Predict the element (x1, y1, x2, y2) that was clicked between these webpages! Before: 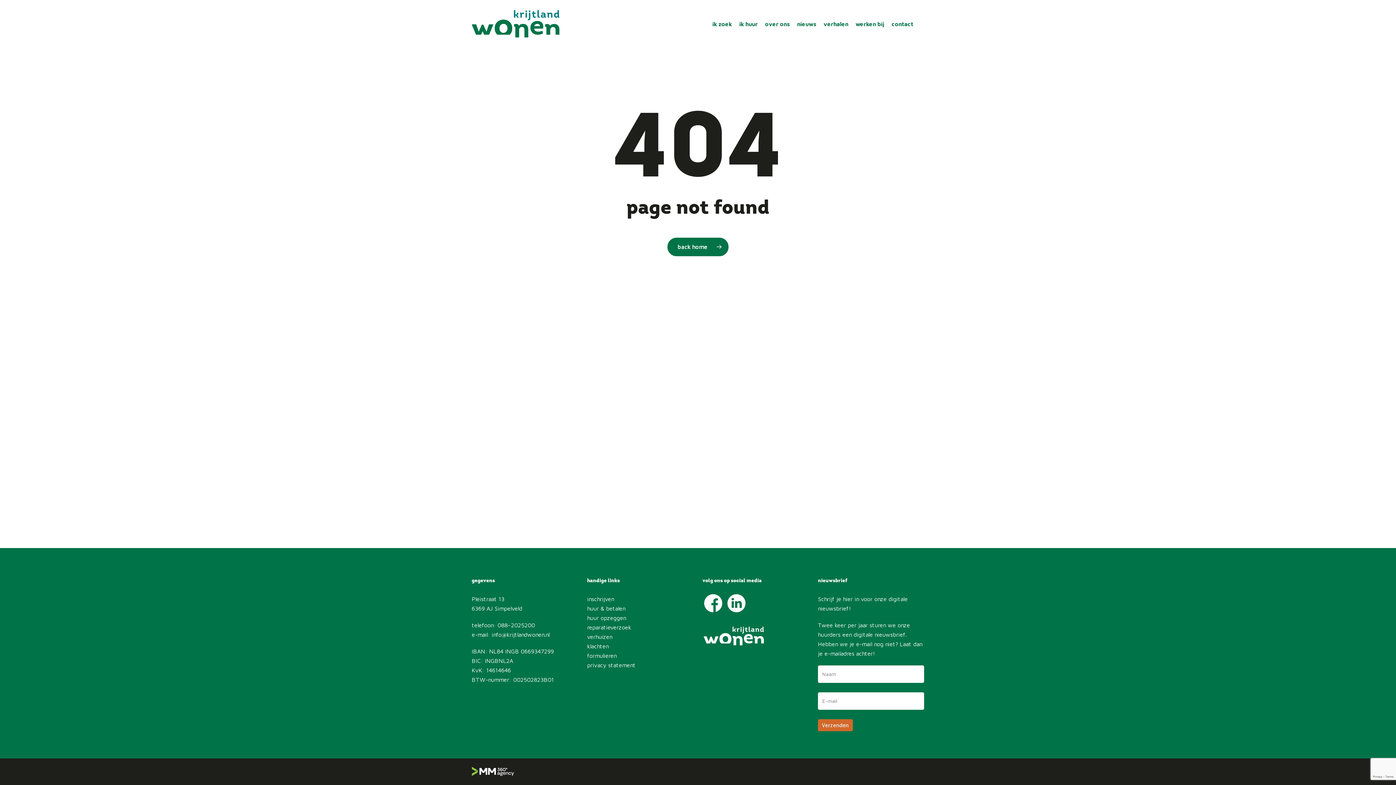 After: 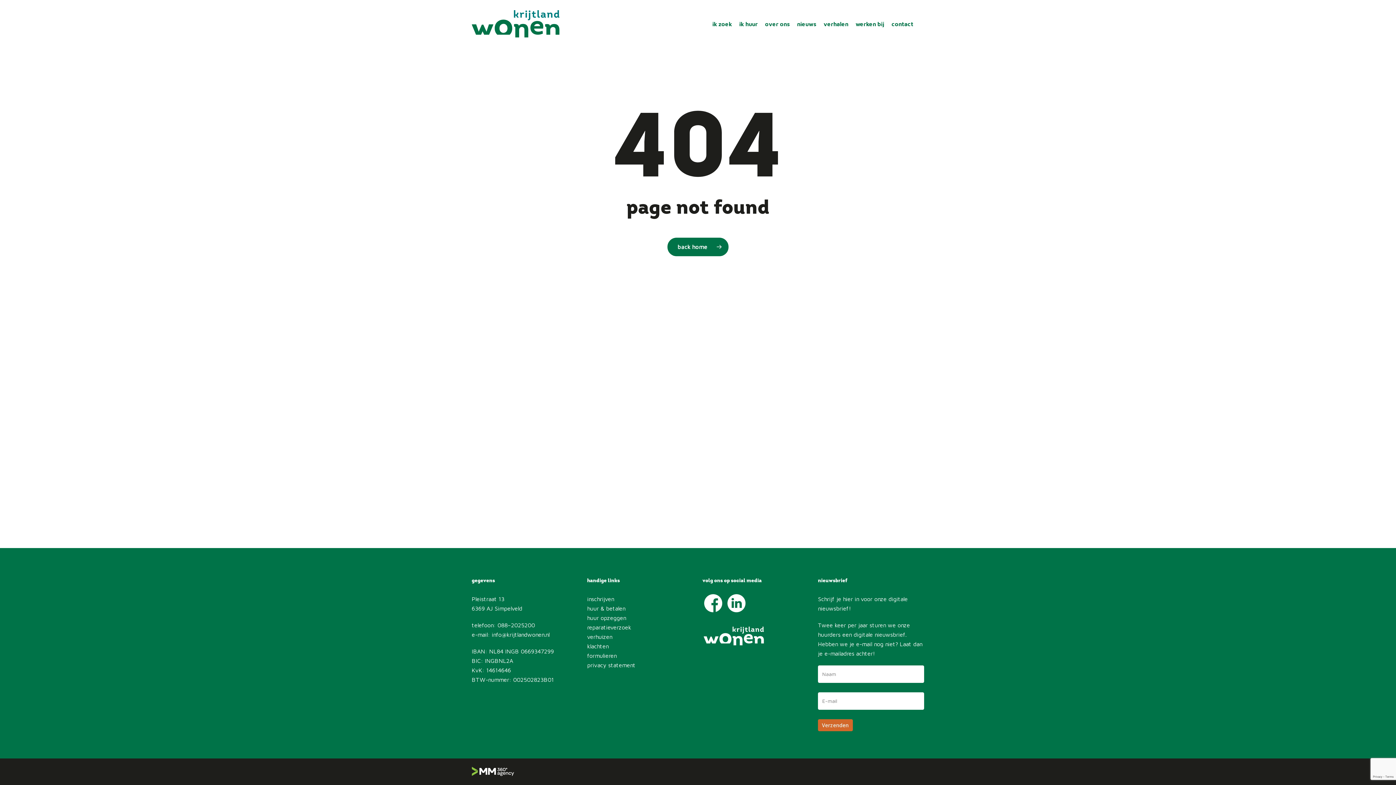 Action: bbox: (471, 770, 514, 777)